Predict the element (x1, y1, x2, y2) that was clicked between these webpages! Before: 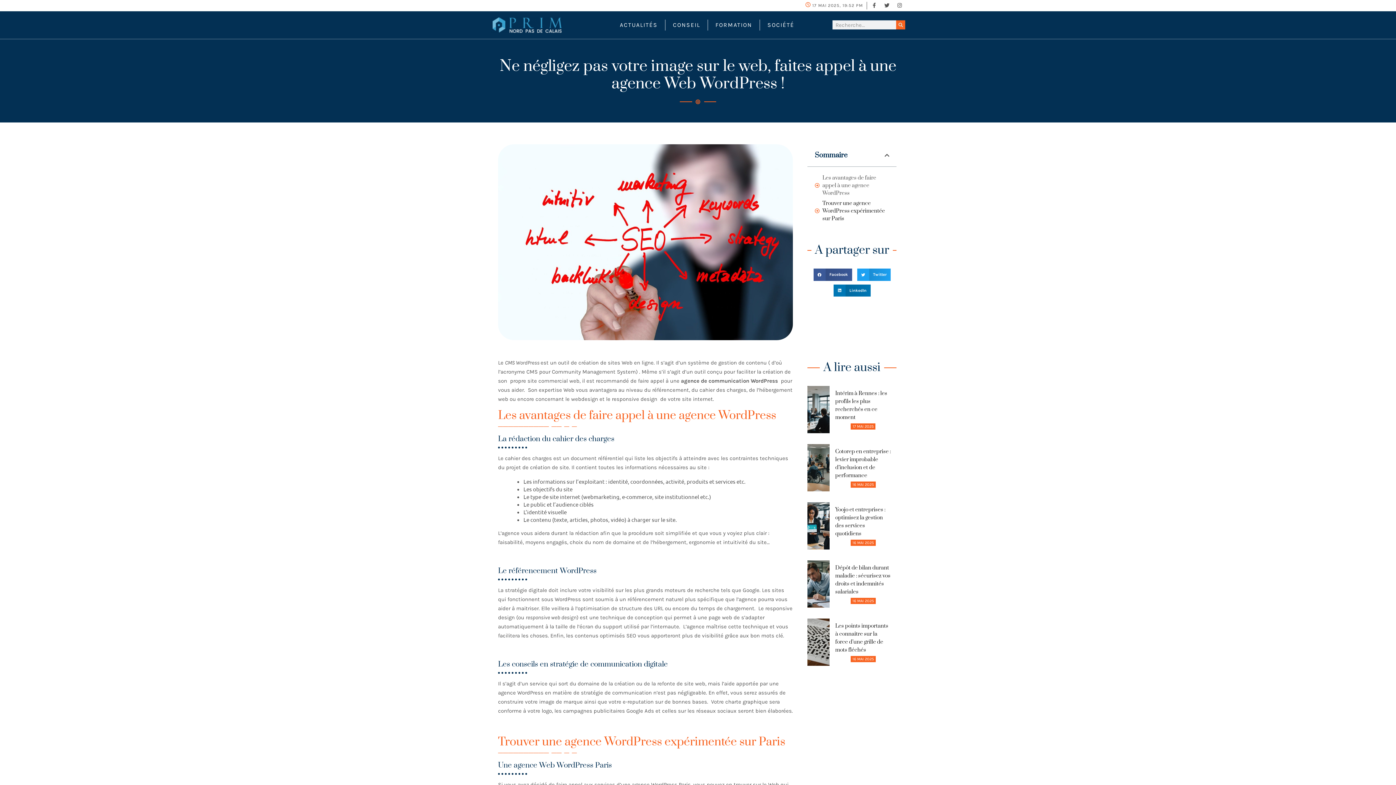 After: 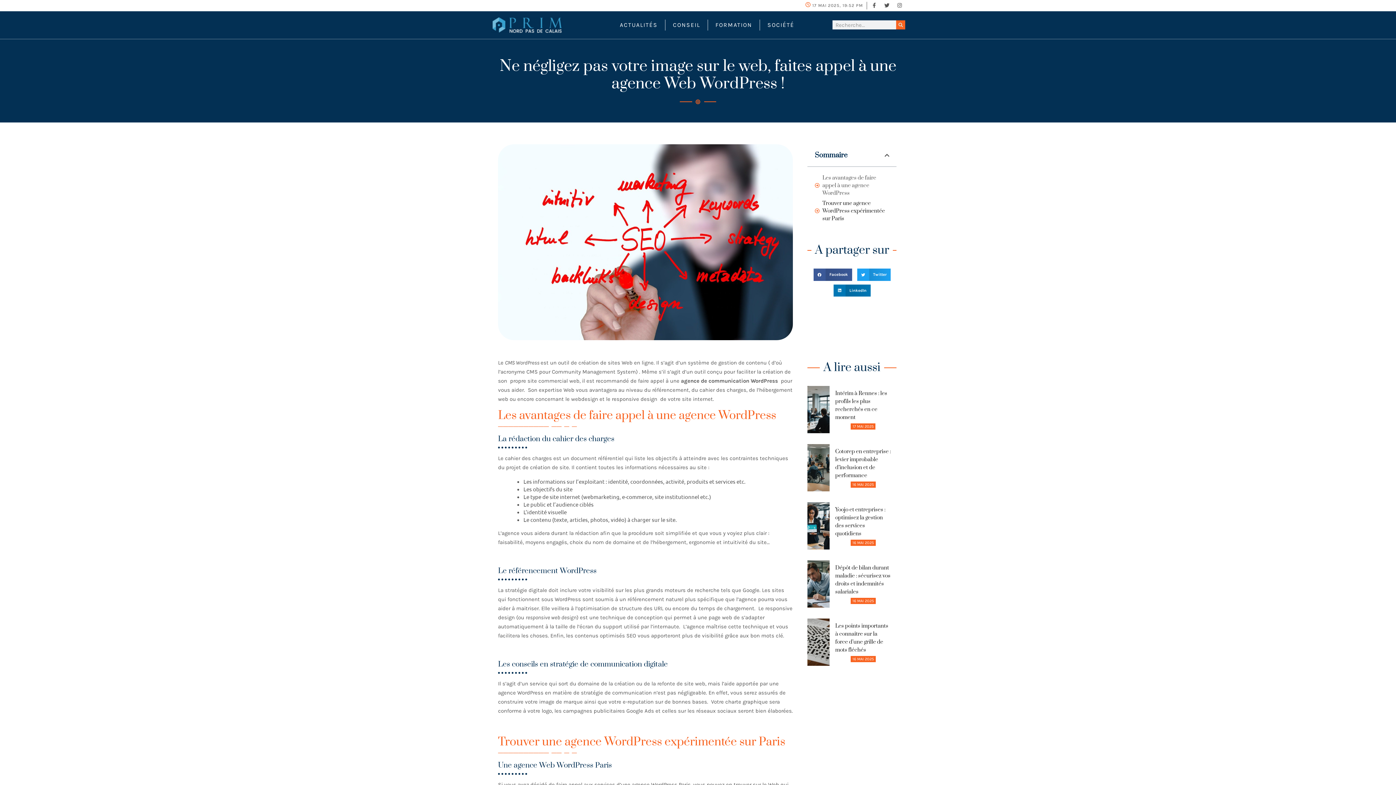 Action: bbox: (807, 502, 829, 549)